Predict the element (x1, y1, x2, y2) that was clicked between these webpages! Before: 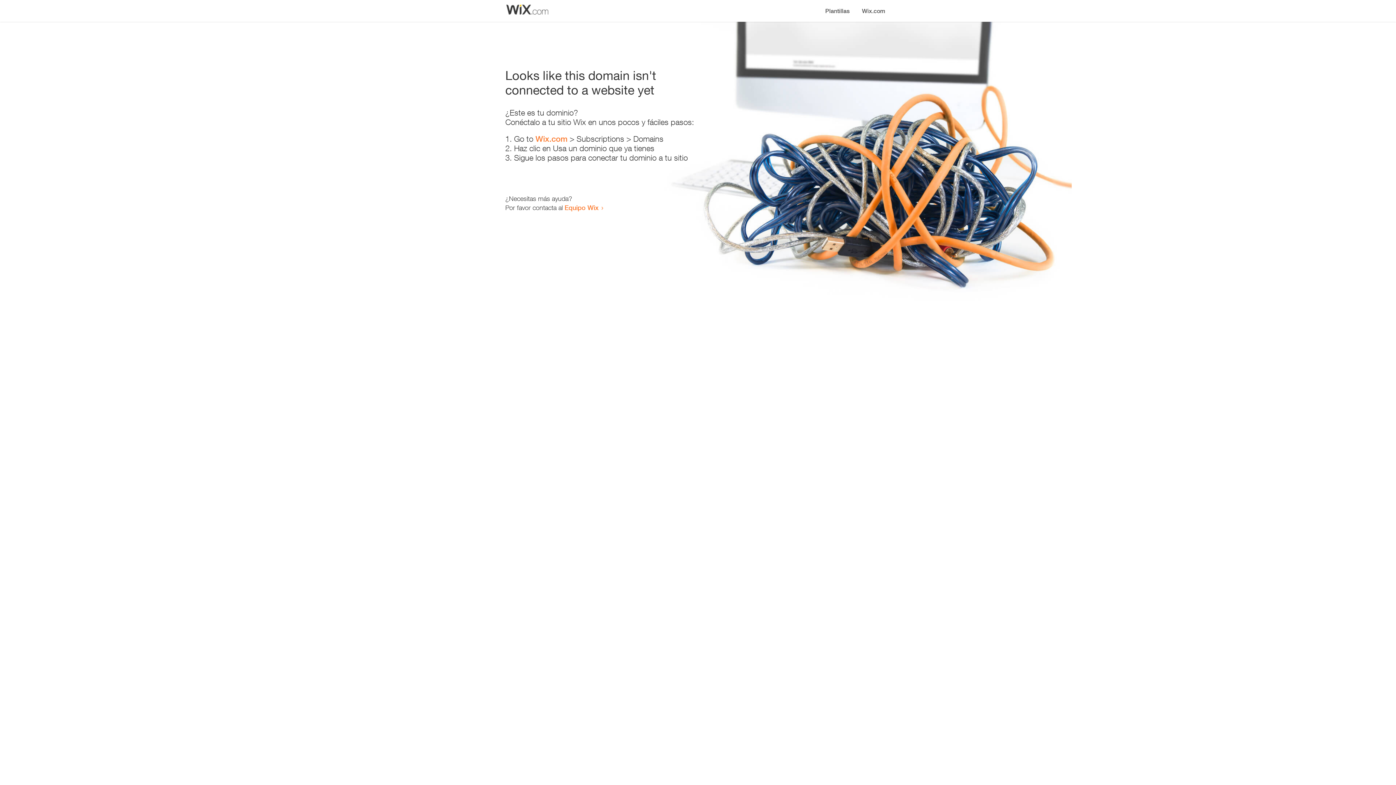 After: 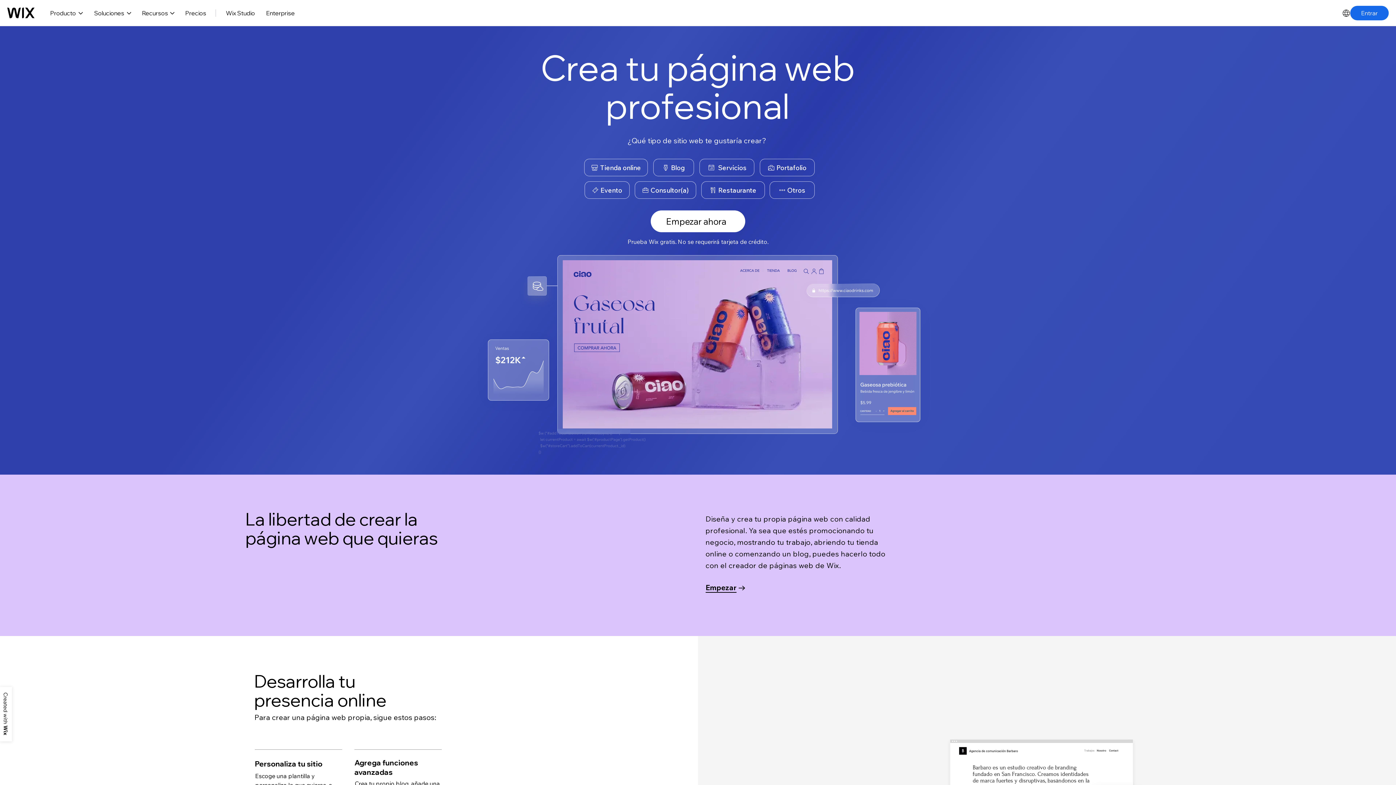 Action: label: Wix.com bbox: (535, 134, 567, 143)